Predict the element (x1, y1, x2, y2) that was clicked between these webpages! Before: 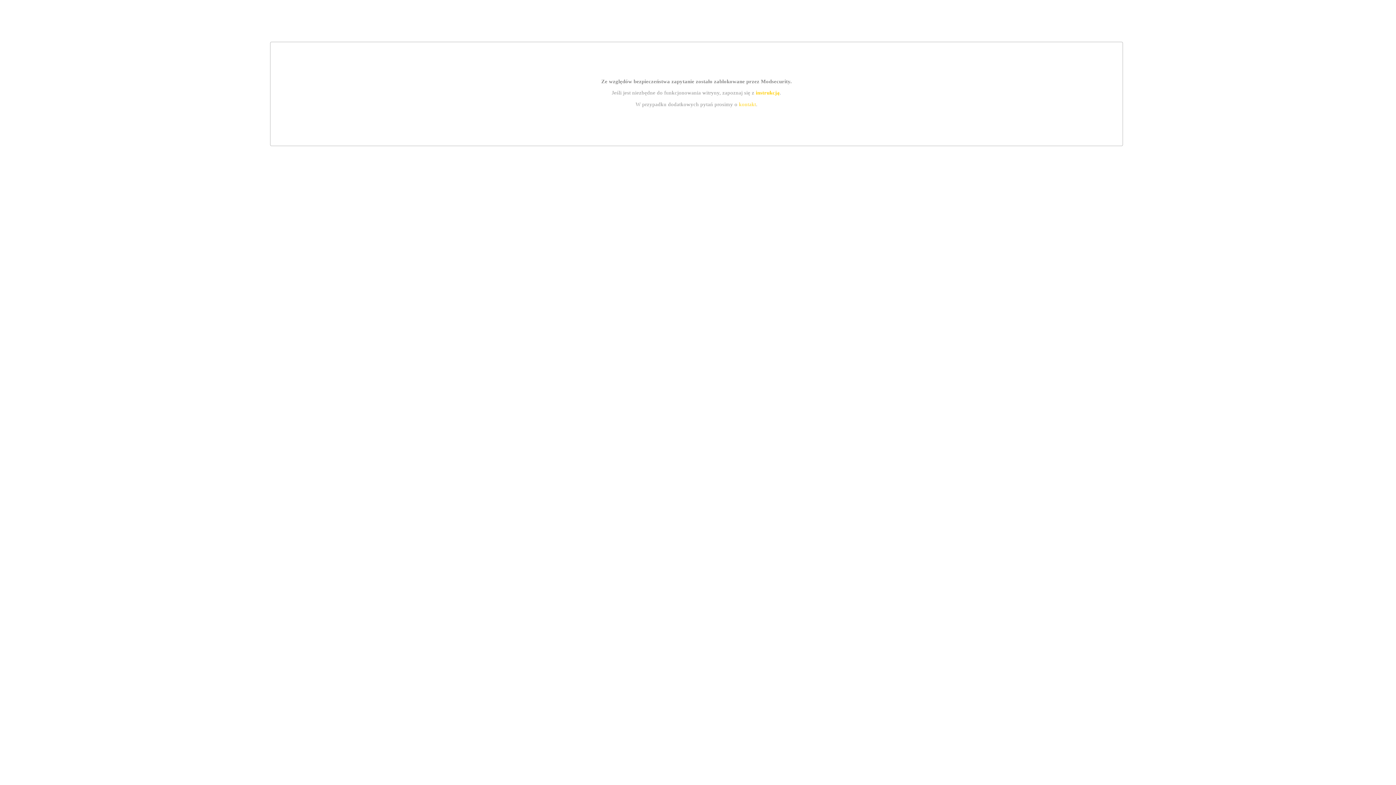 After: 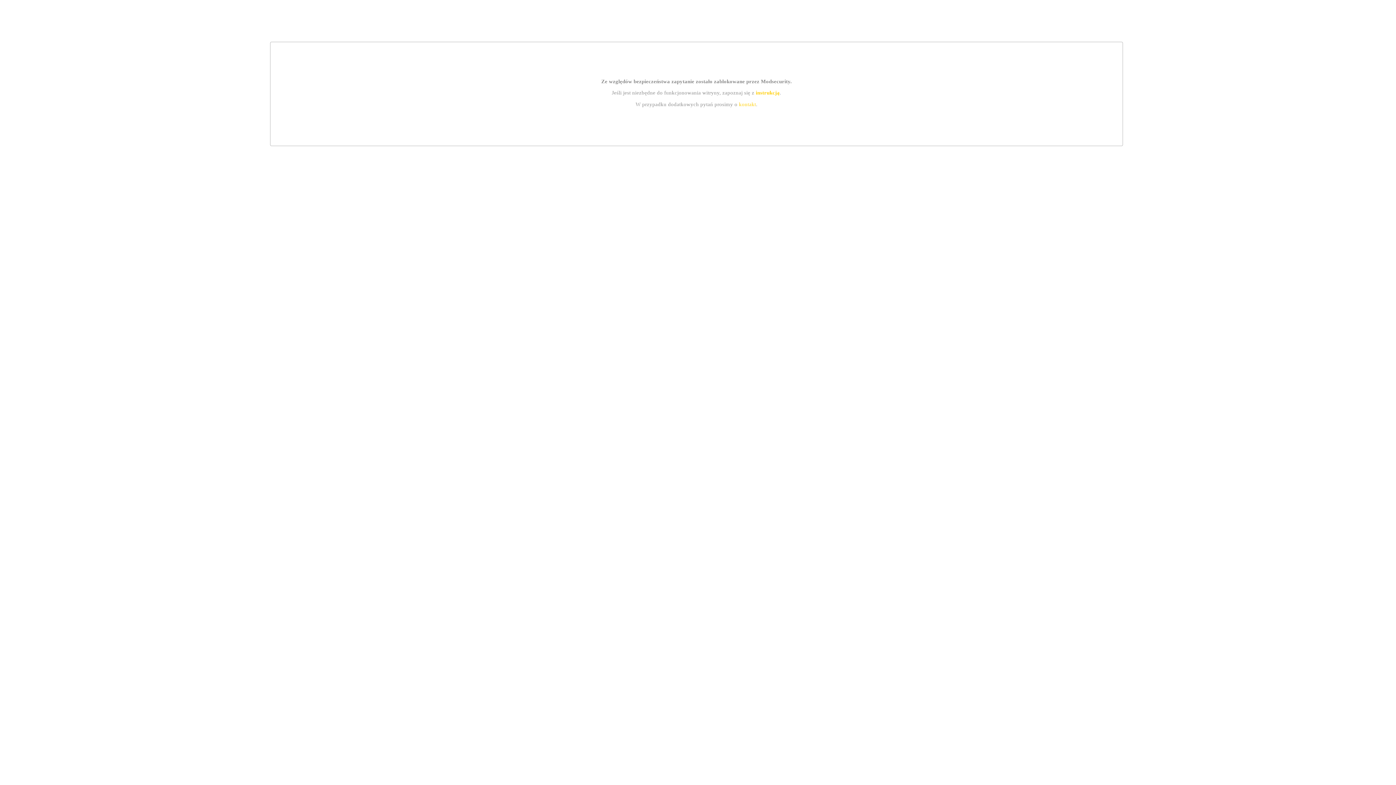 Action: bbox: (739, 101, 756, 107) label: kontakt